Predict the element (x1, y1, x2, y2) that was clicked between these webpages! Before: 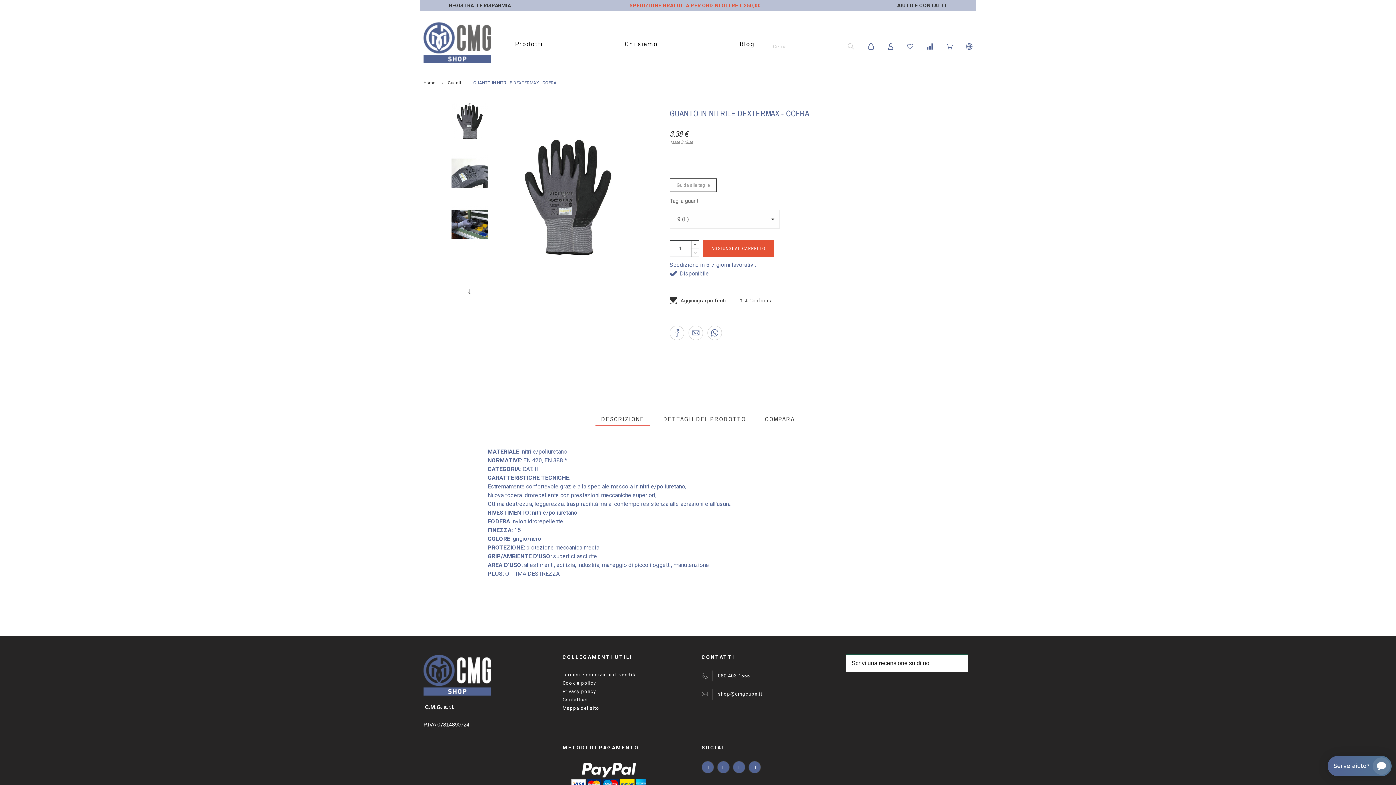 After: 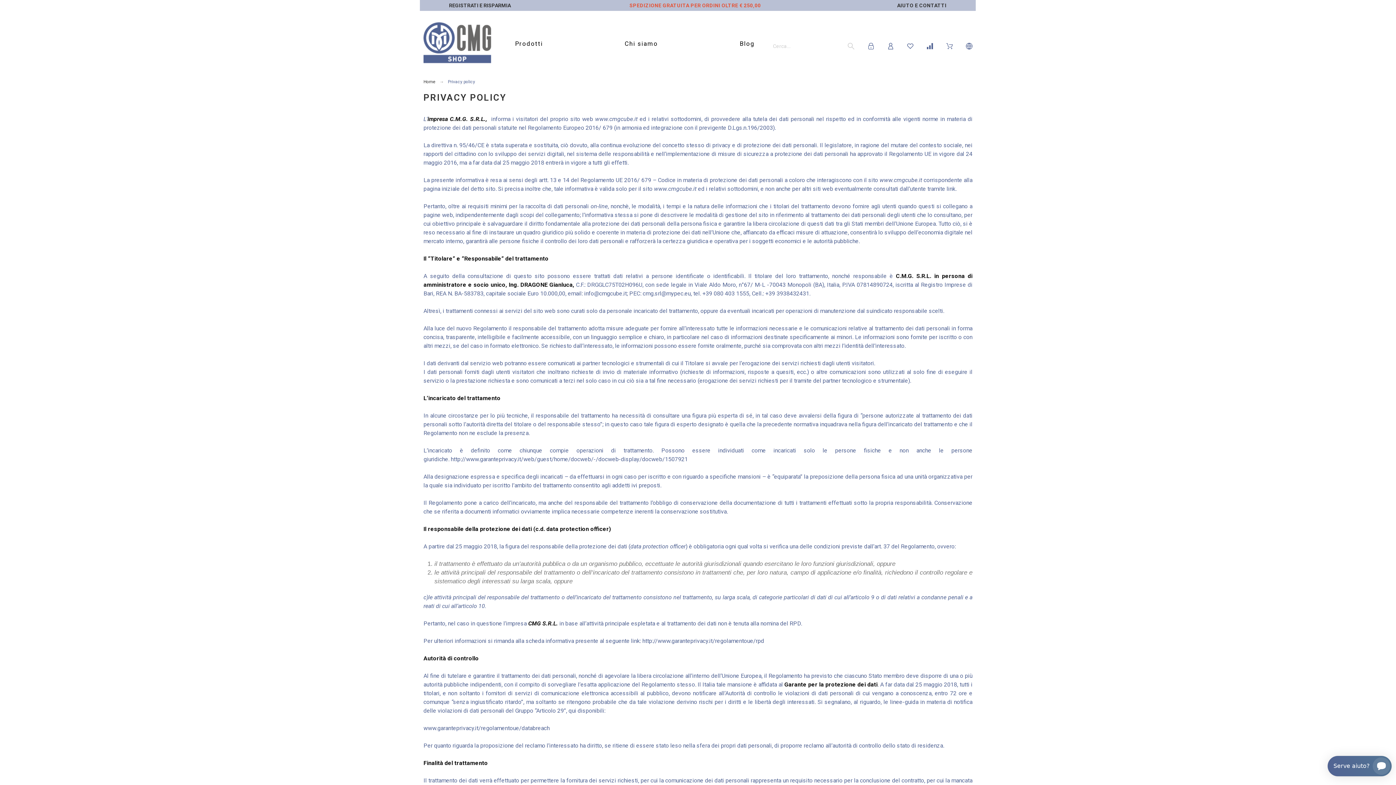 Action: bbox: (562, 688, 596, 694) label: Privacy policy